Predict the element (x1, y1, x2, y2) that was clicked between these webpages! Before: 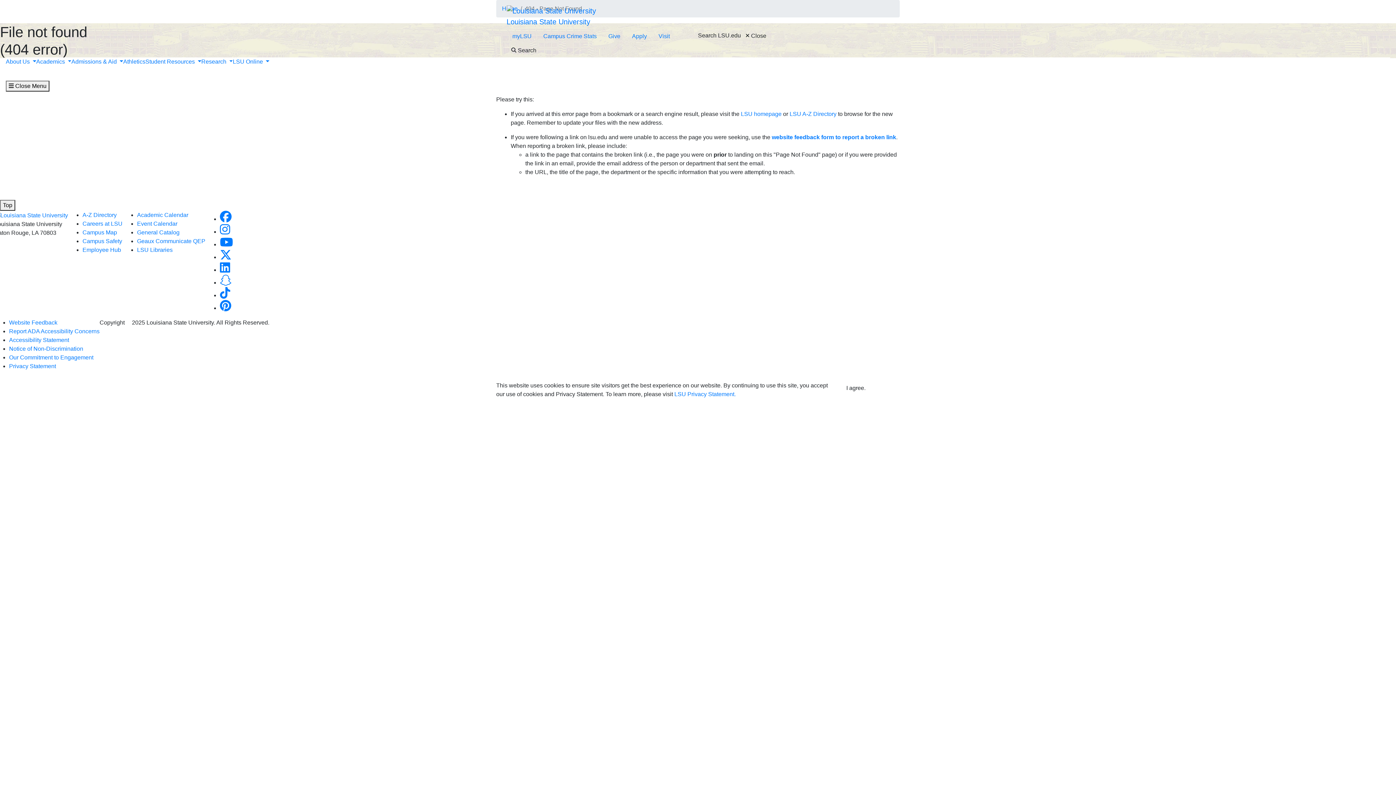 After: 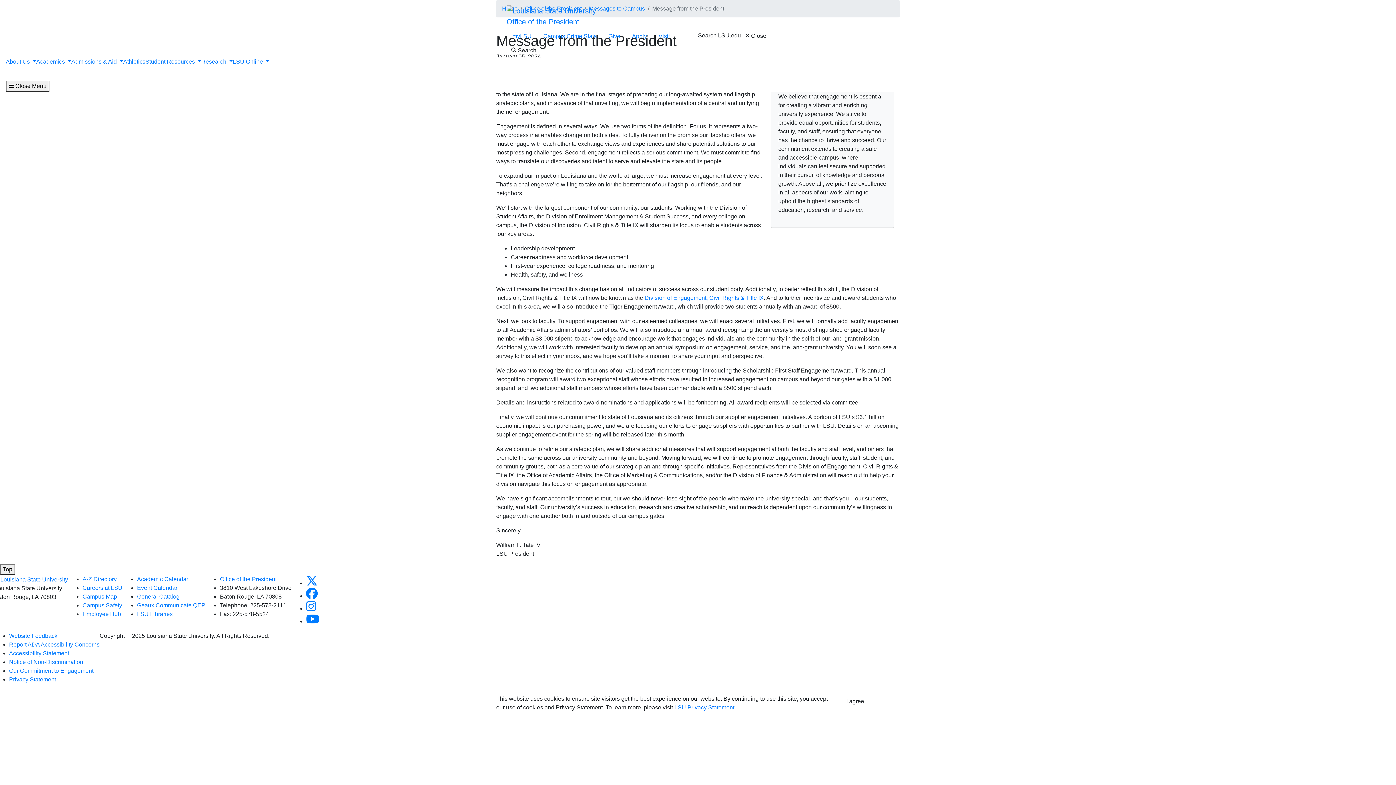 Action: bbox: (9, 354, 93, 360) label: Our Commitment to Engagement